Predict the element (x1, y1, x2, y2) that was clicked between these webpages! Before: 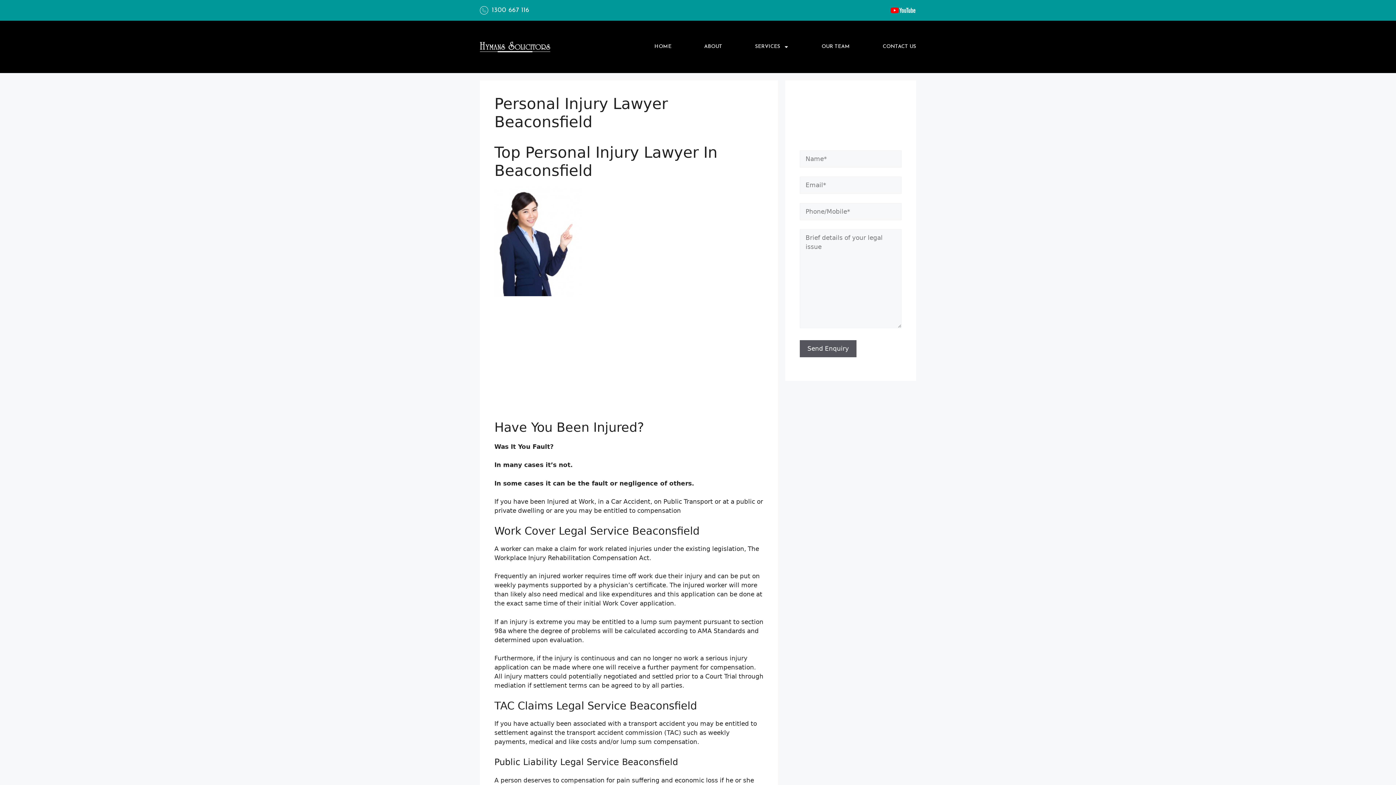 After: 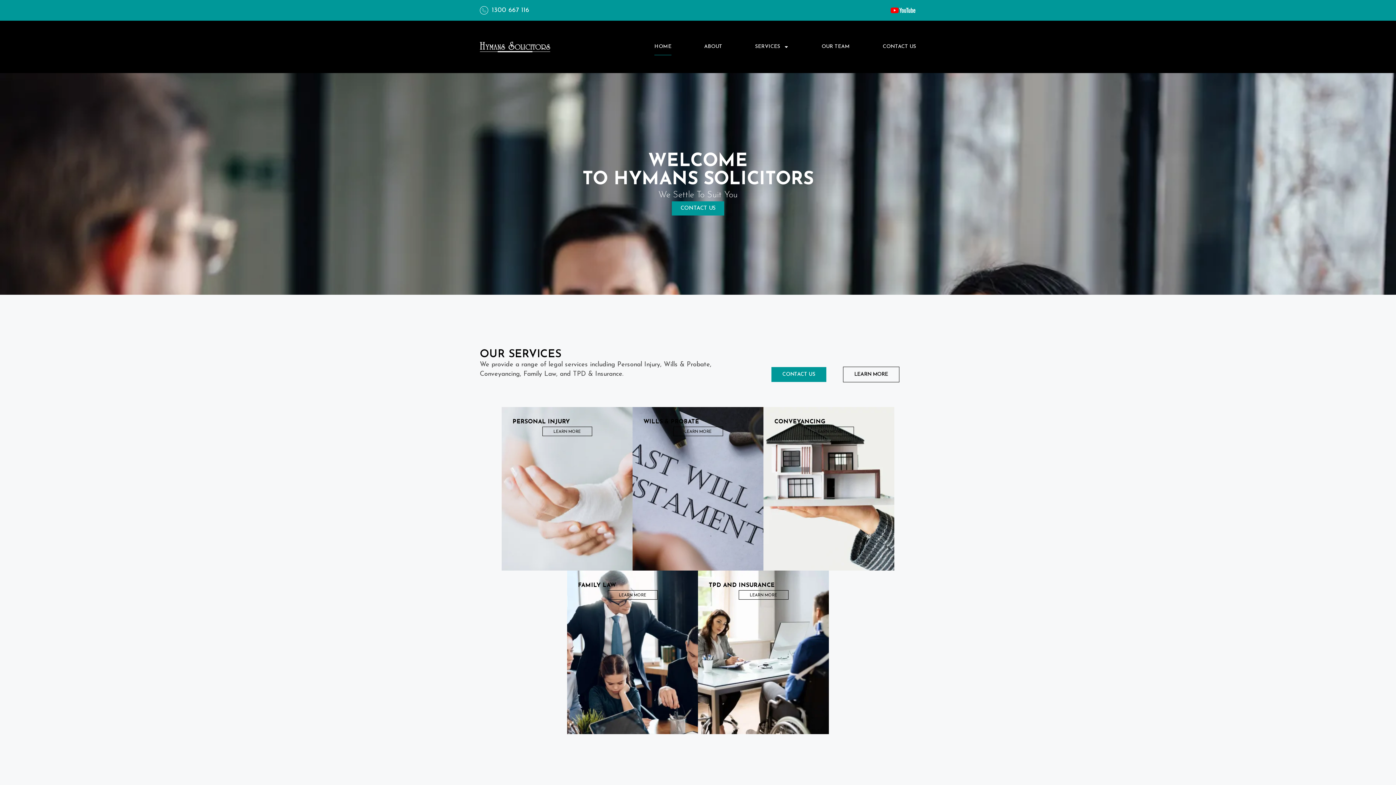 Action: bbox: (654, 38, 671, 55) label: HOME